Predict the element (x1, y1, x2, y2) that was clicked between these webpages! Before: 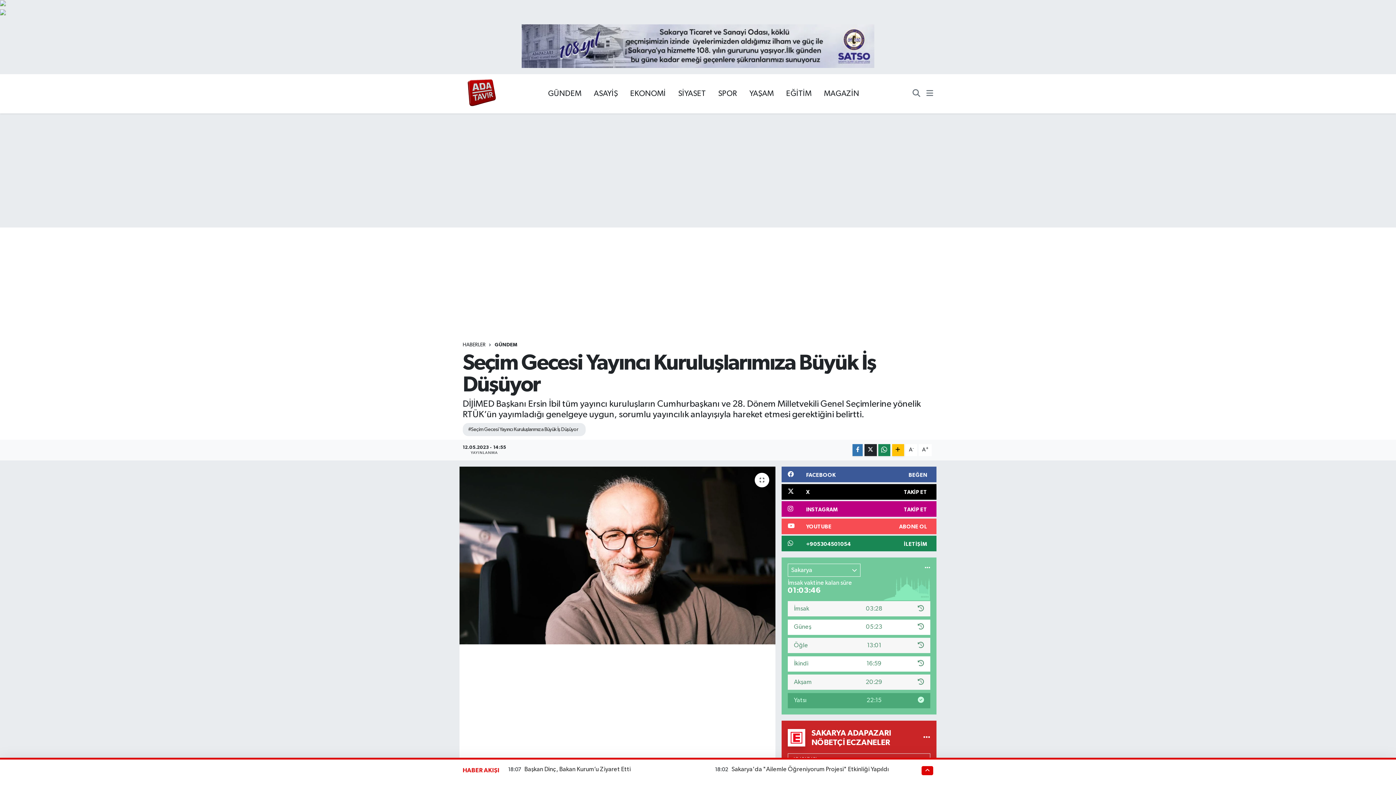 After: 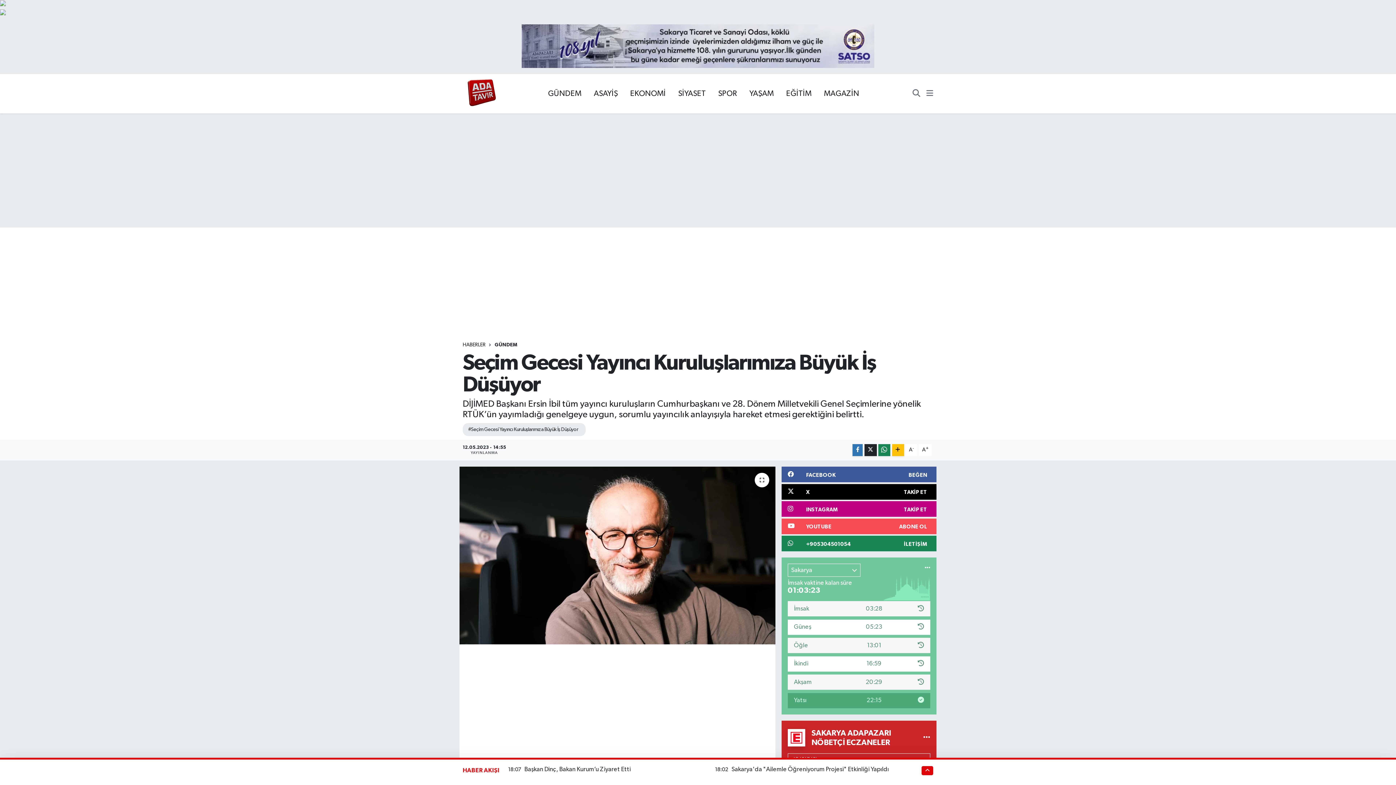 Action: bbox: (0, 9, 1396, 18)